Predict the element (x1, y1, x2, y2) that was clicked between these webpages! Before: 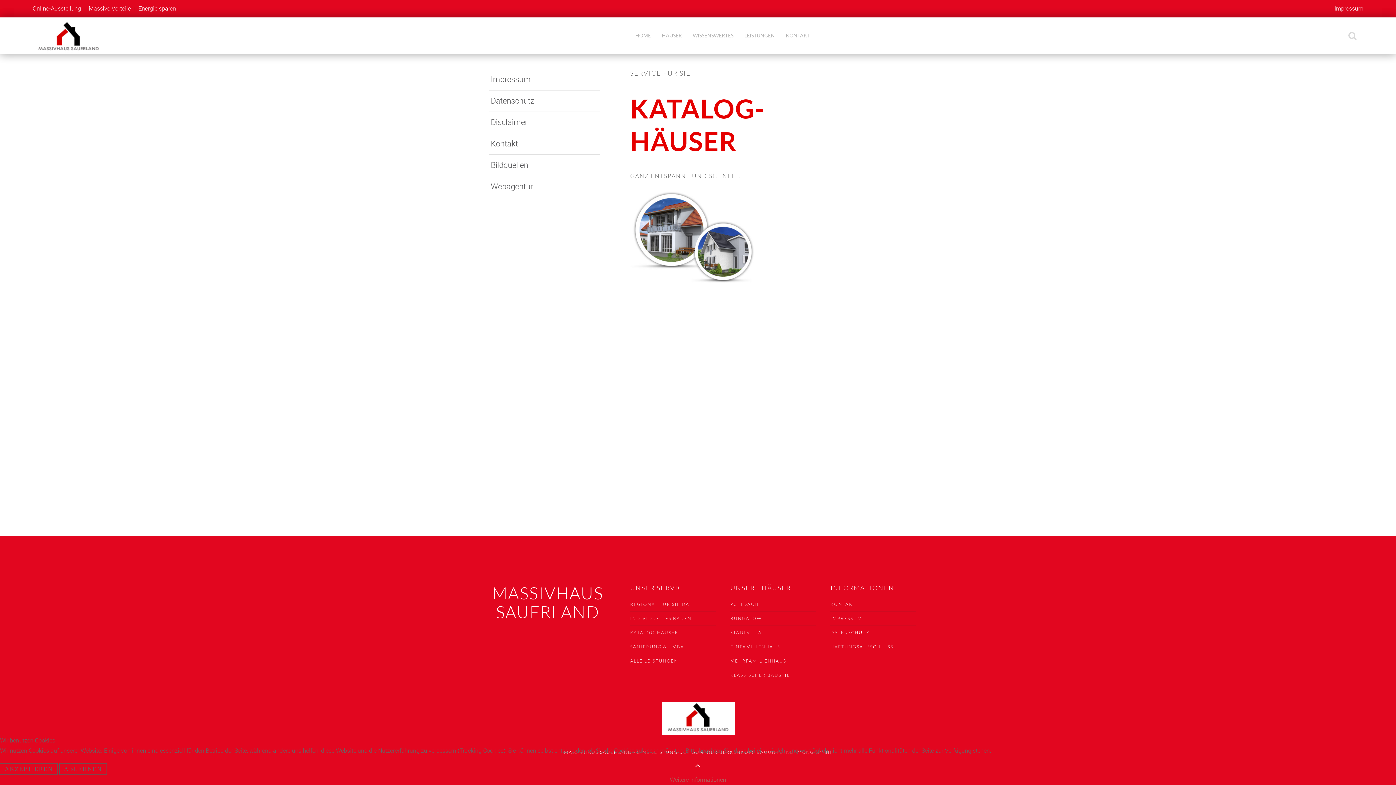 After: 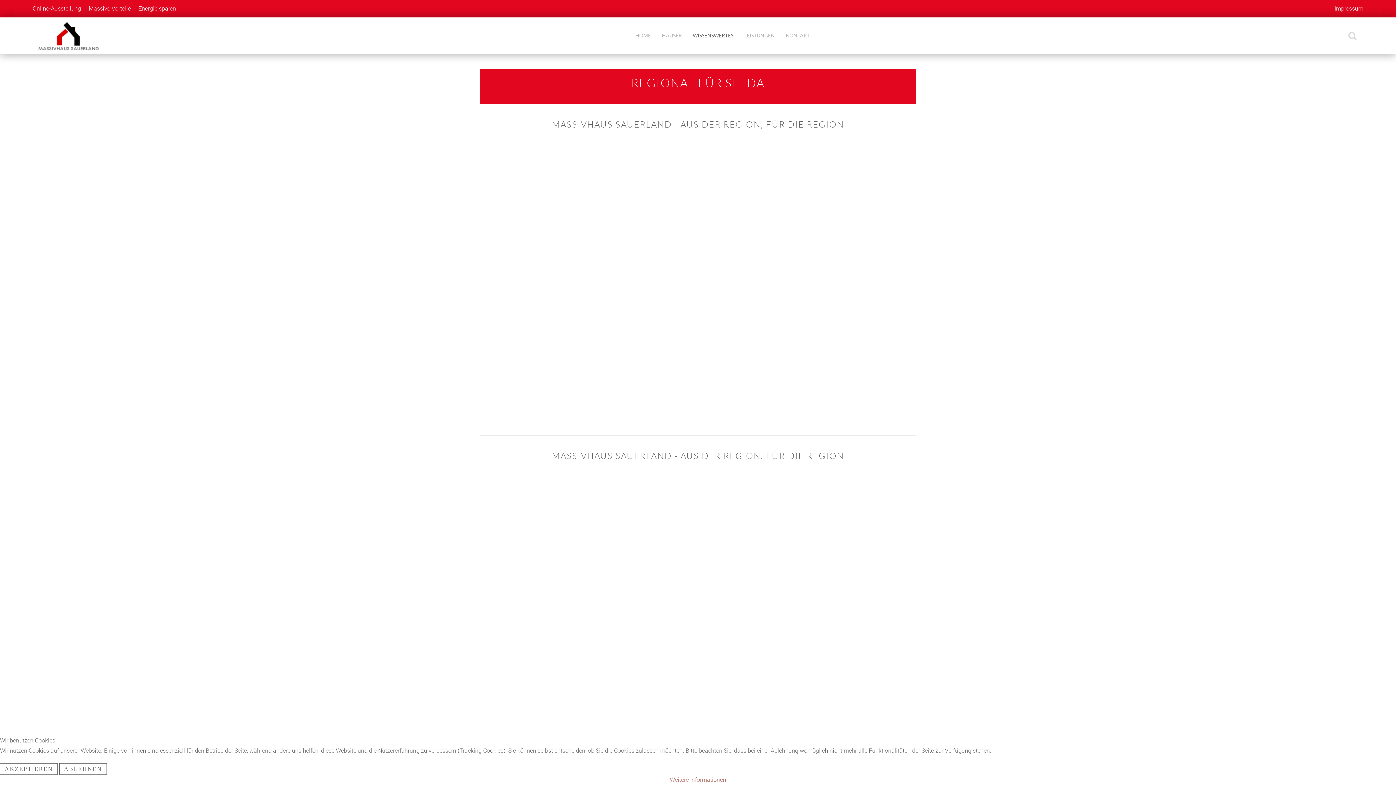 Action: bbox: (630, 601, 689, 607) label: REGIONAL FÜR SIE DA